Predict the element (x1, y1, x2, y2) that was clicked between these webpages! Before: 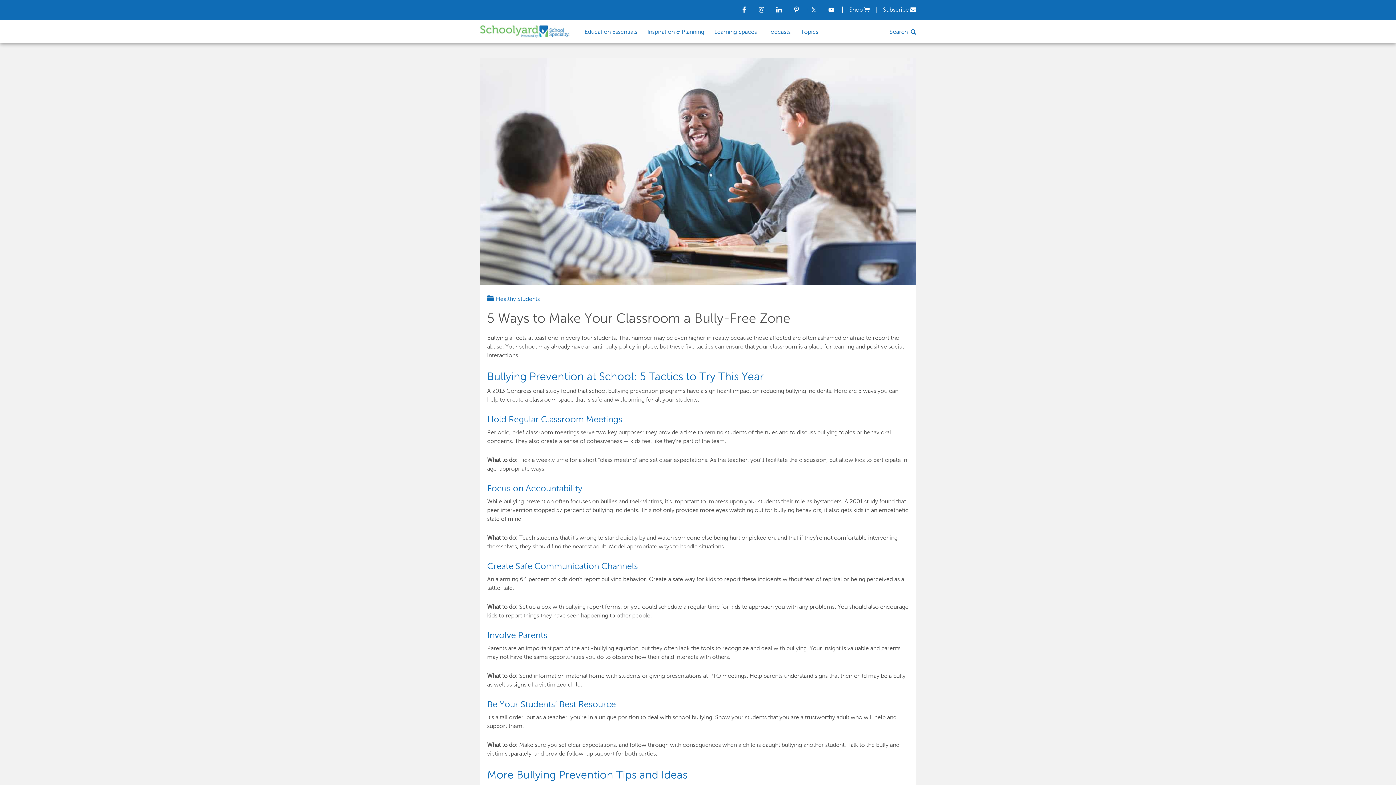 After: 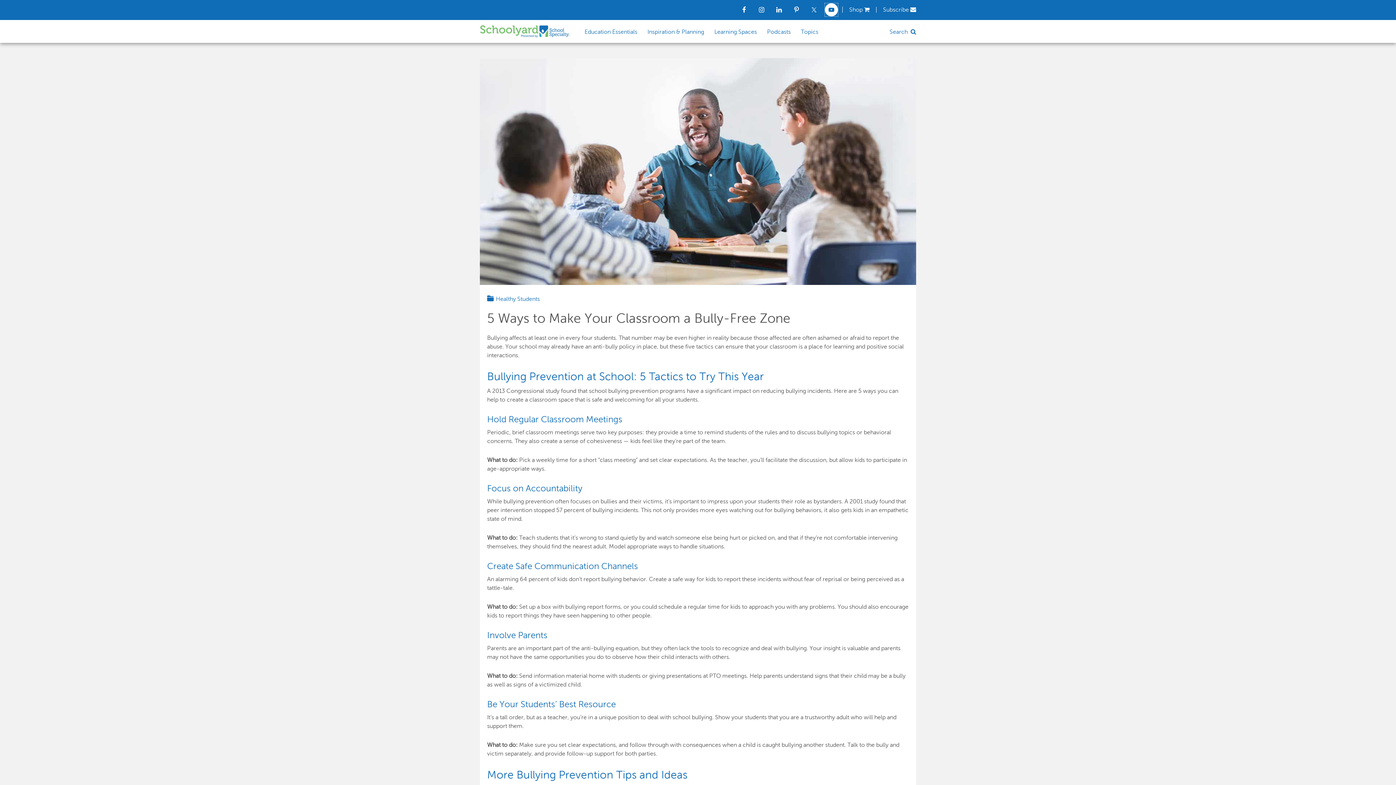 Action: bbox: (825, 3, 838, 16)